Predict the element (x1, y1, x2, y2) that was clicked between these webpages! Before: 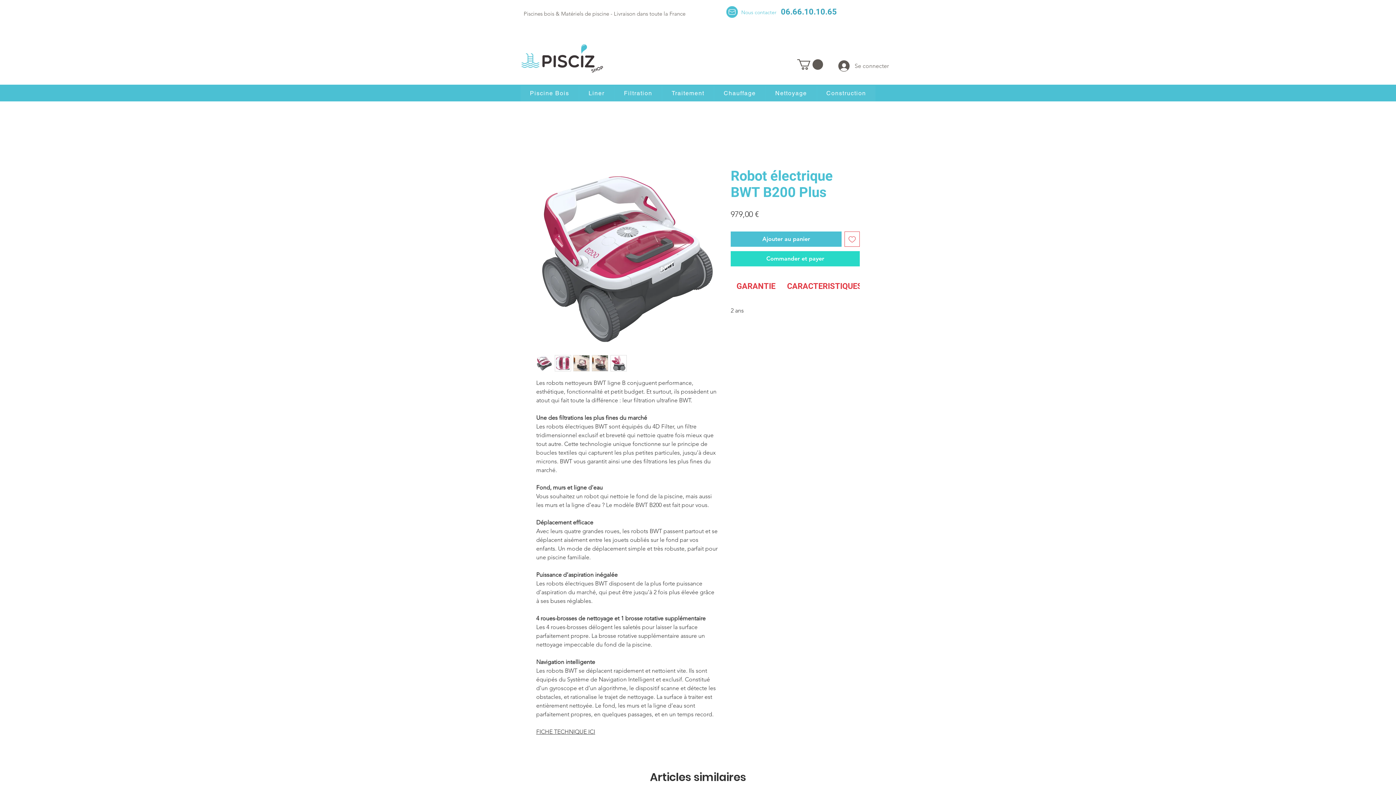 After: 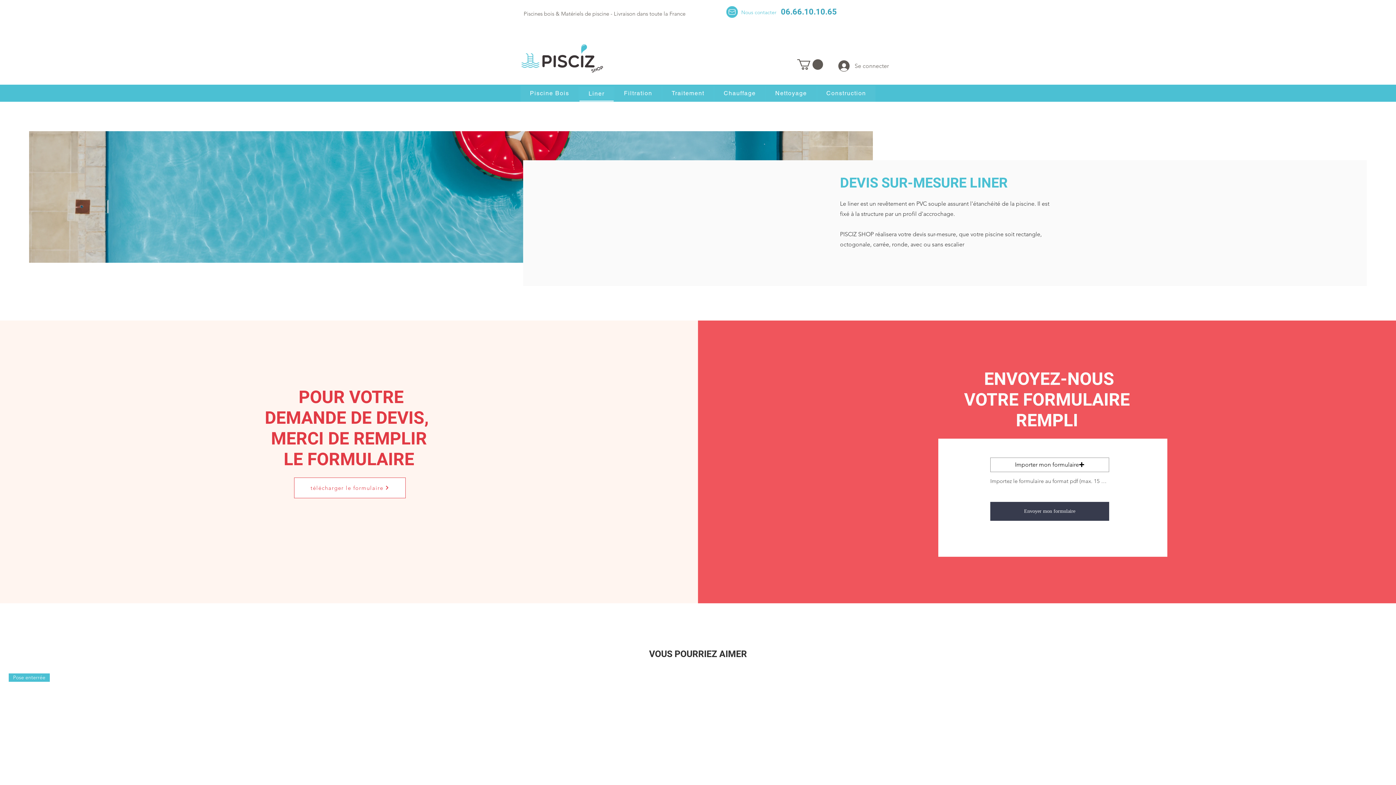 Action: label: Liner bbox: (579, 86, 613, 101)